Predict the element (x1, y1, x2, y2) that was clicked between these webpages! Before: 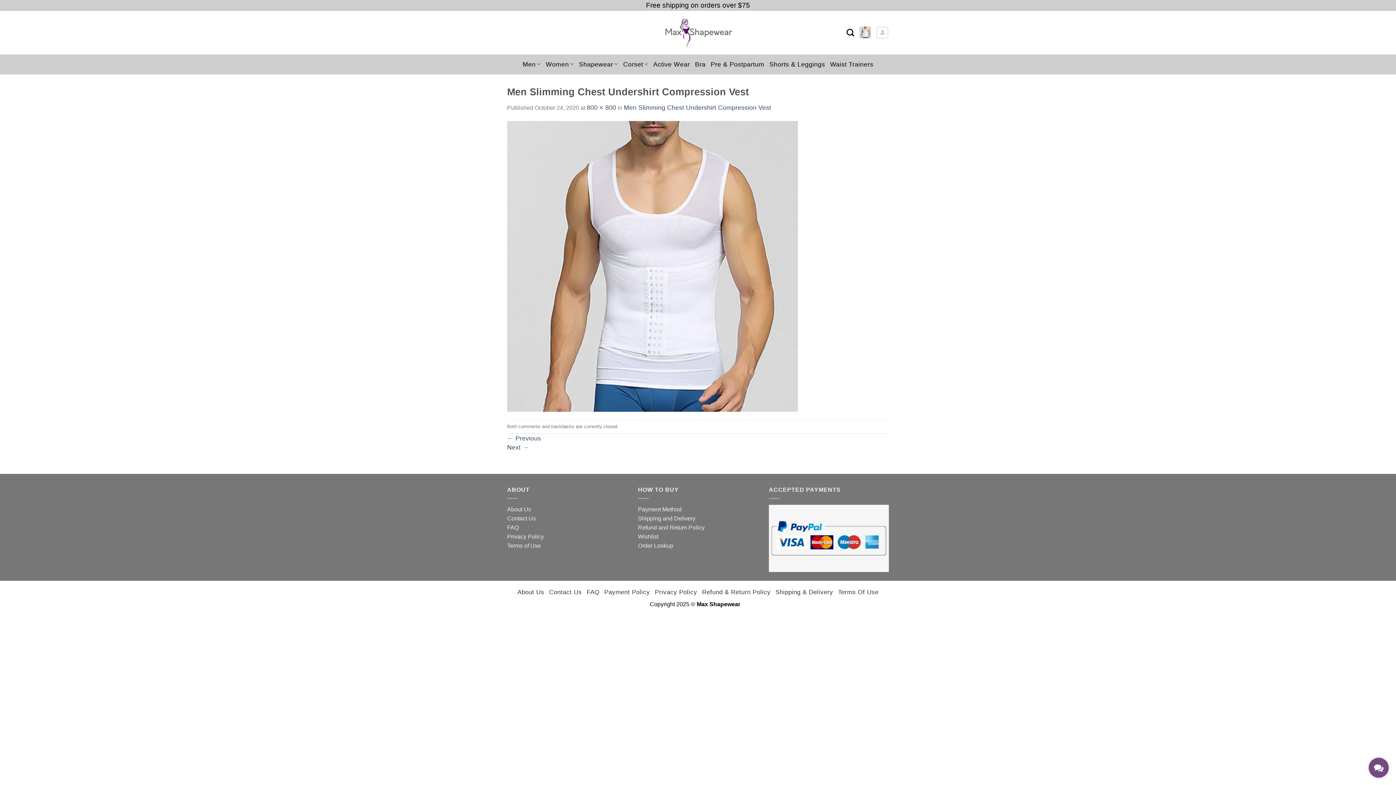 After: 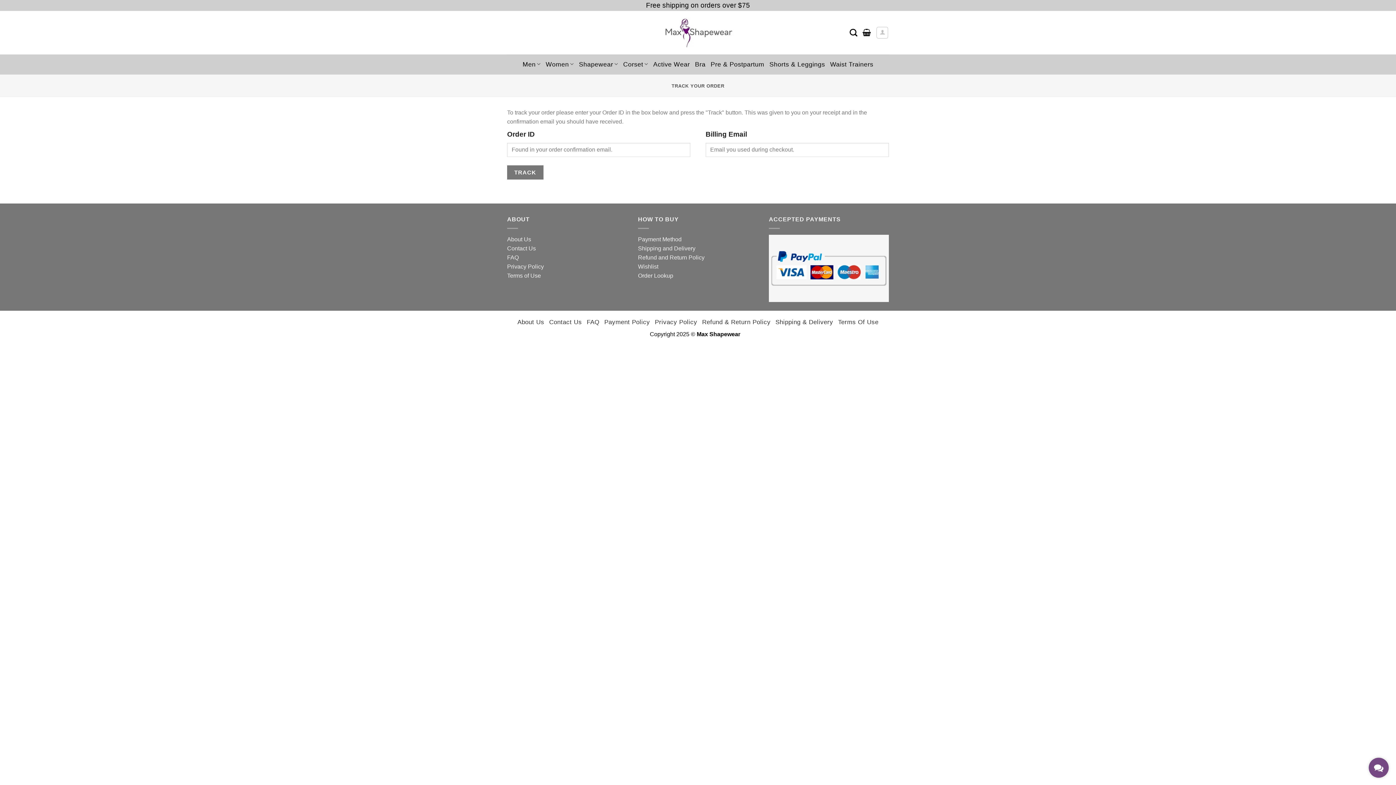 Action: bbox: (638, 542, 673, 549) label: Order Lookup